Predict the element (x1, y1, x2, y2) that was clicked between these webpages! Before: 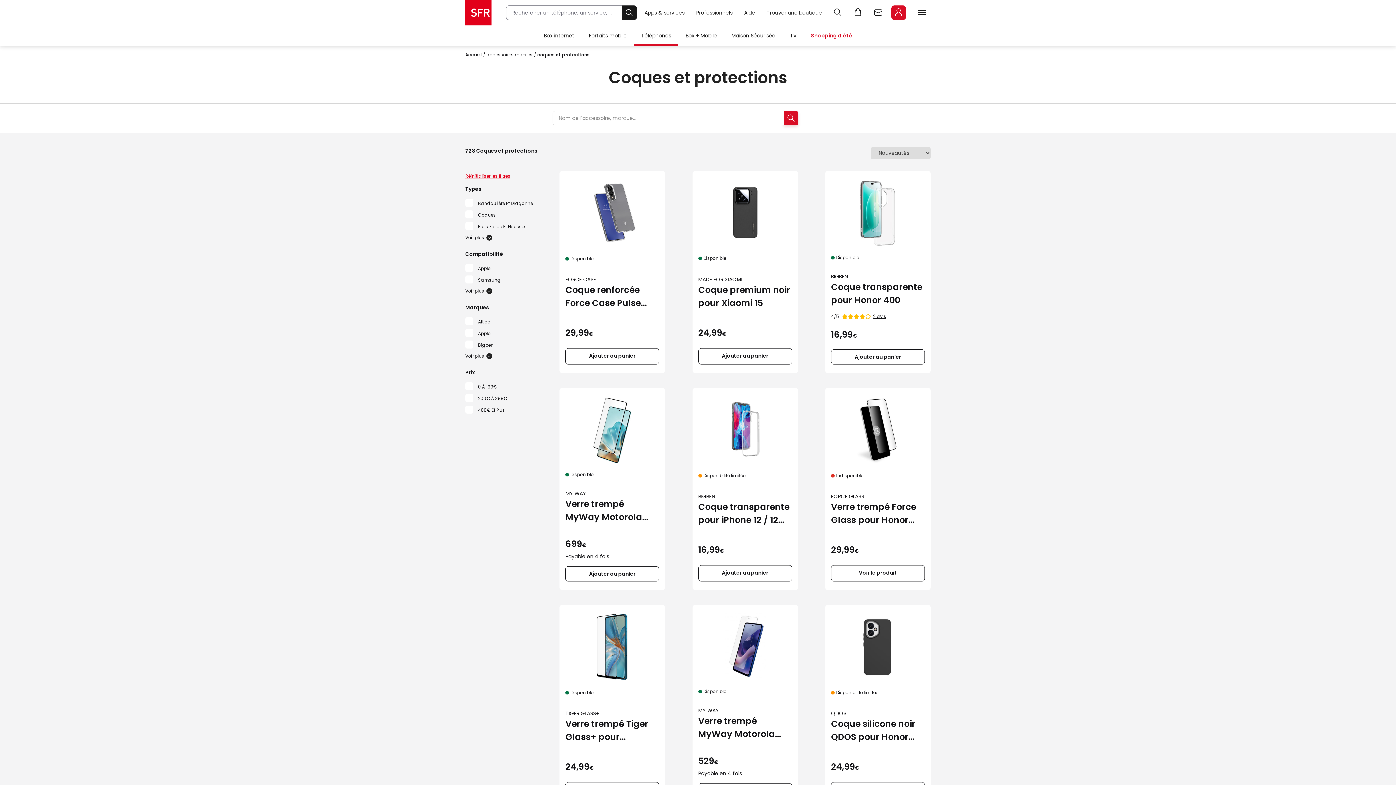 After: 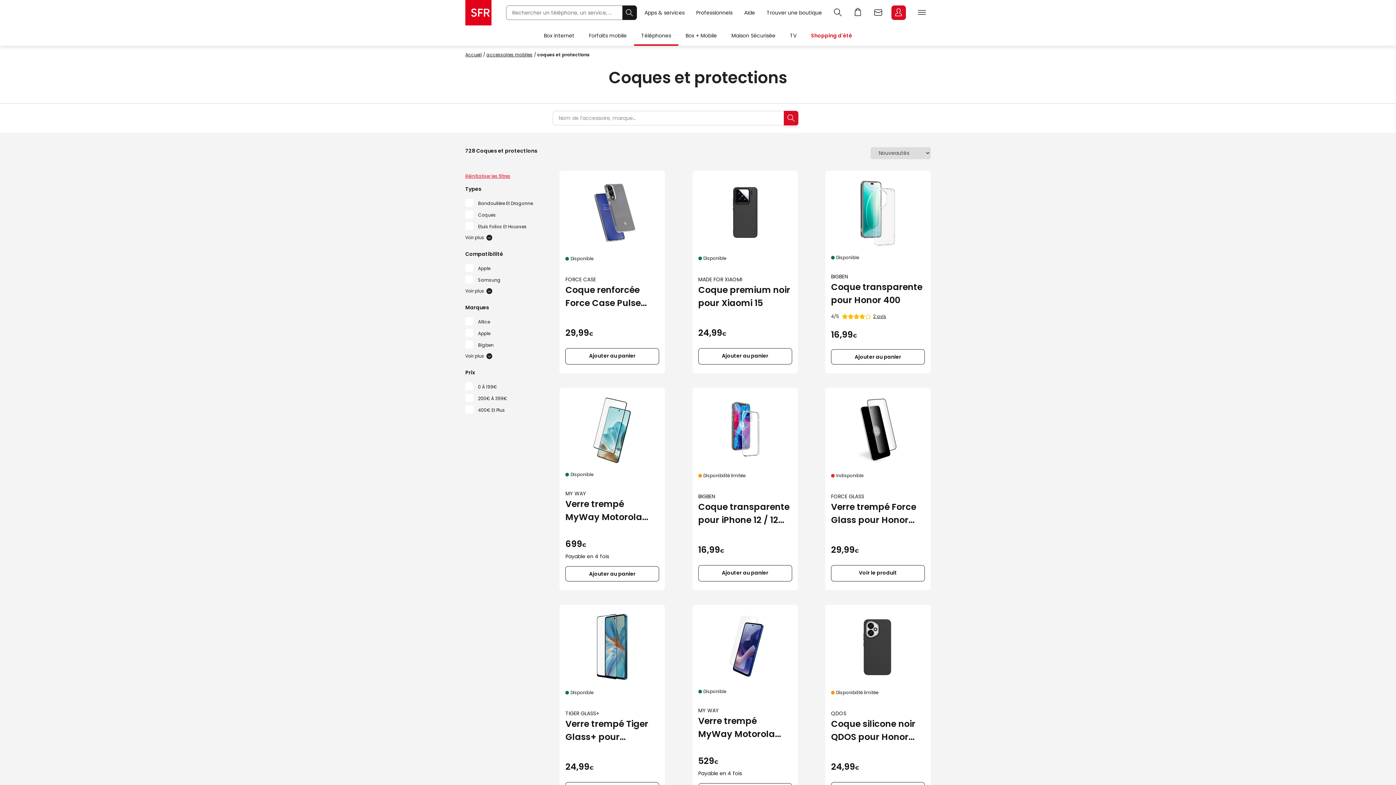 Action: label: Réinitialiser les filtres bbox: (465, 173, 510, 179)